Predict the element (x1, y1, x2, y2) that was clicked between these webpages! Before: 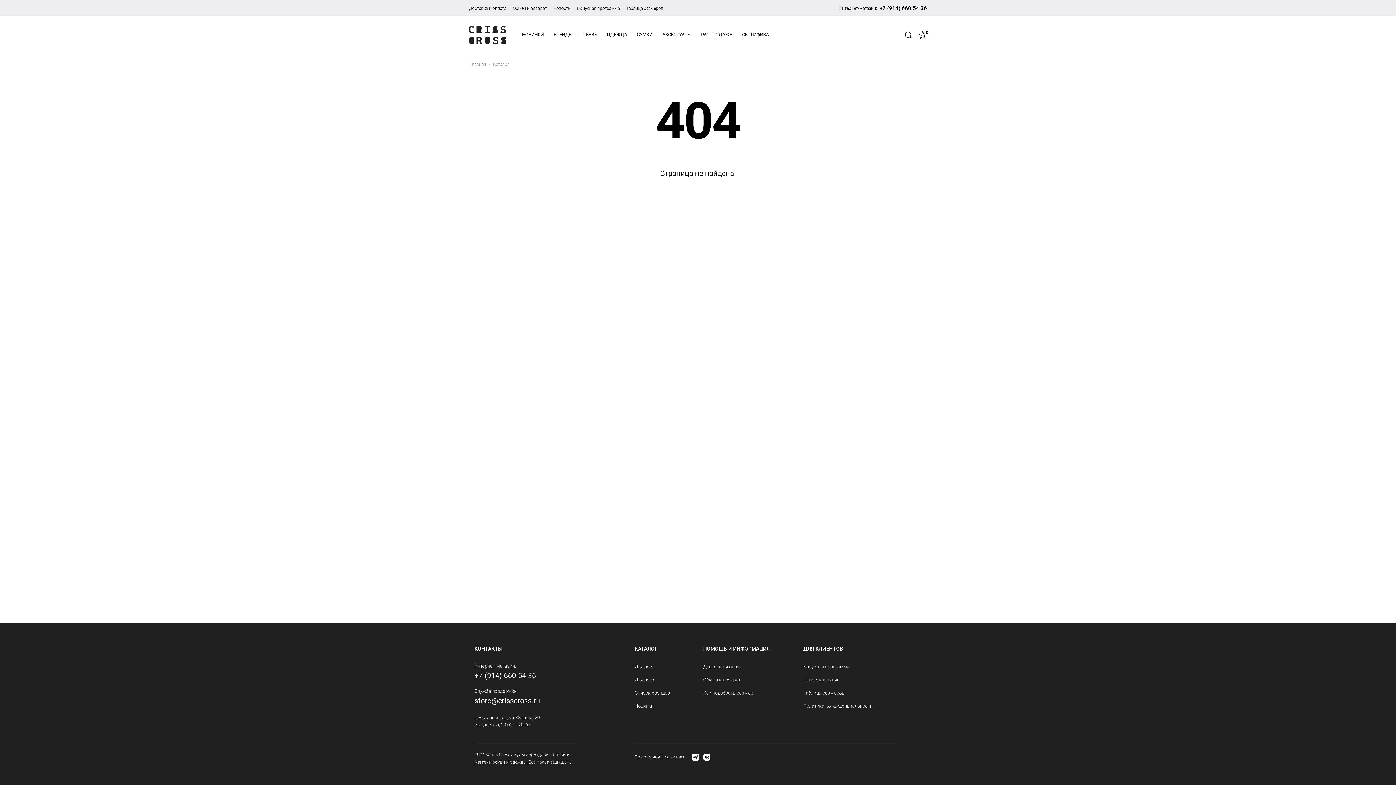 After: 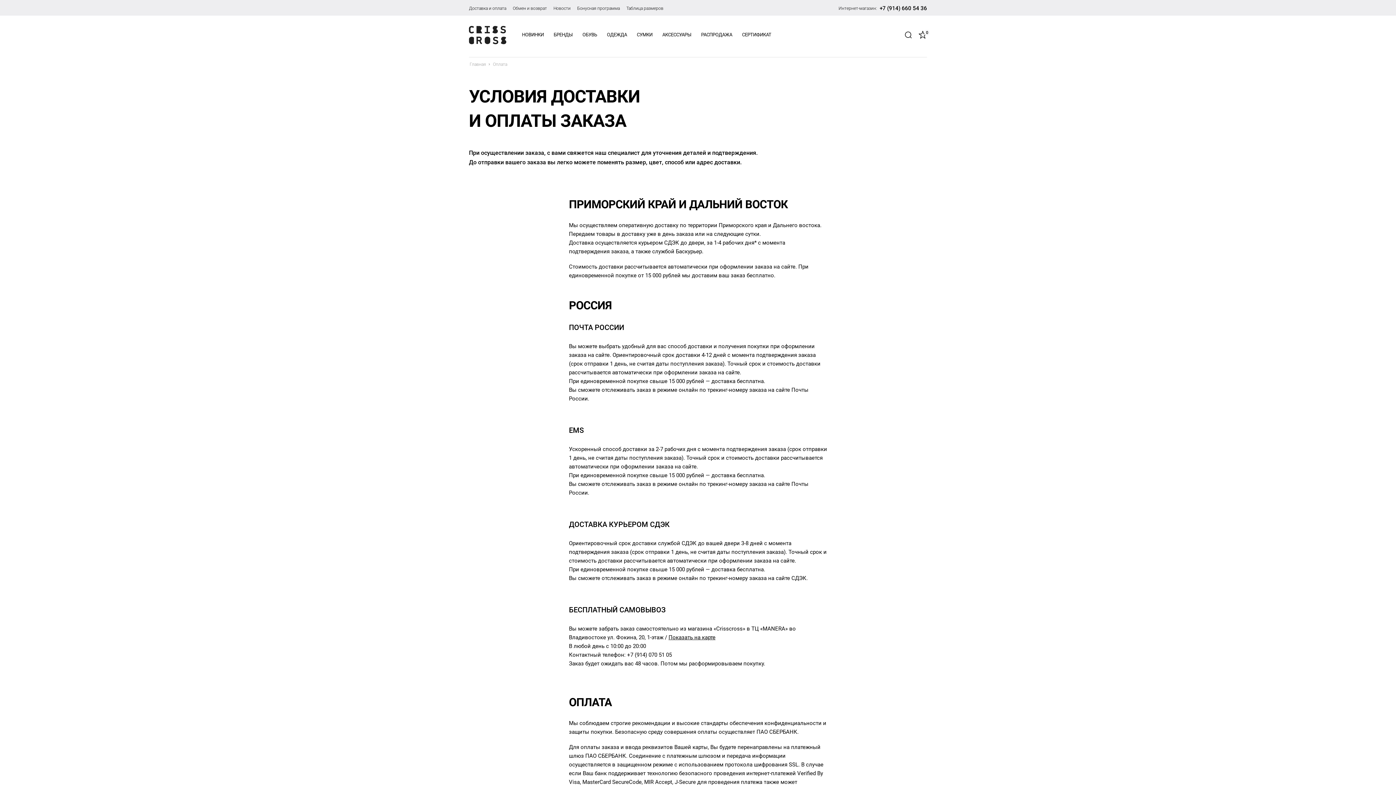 Action: bbox: (703, 664, 744, 669) label: Доставка и оплата